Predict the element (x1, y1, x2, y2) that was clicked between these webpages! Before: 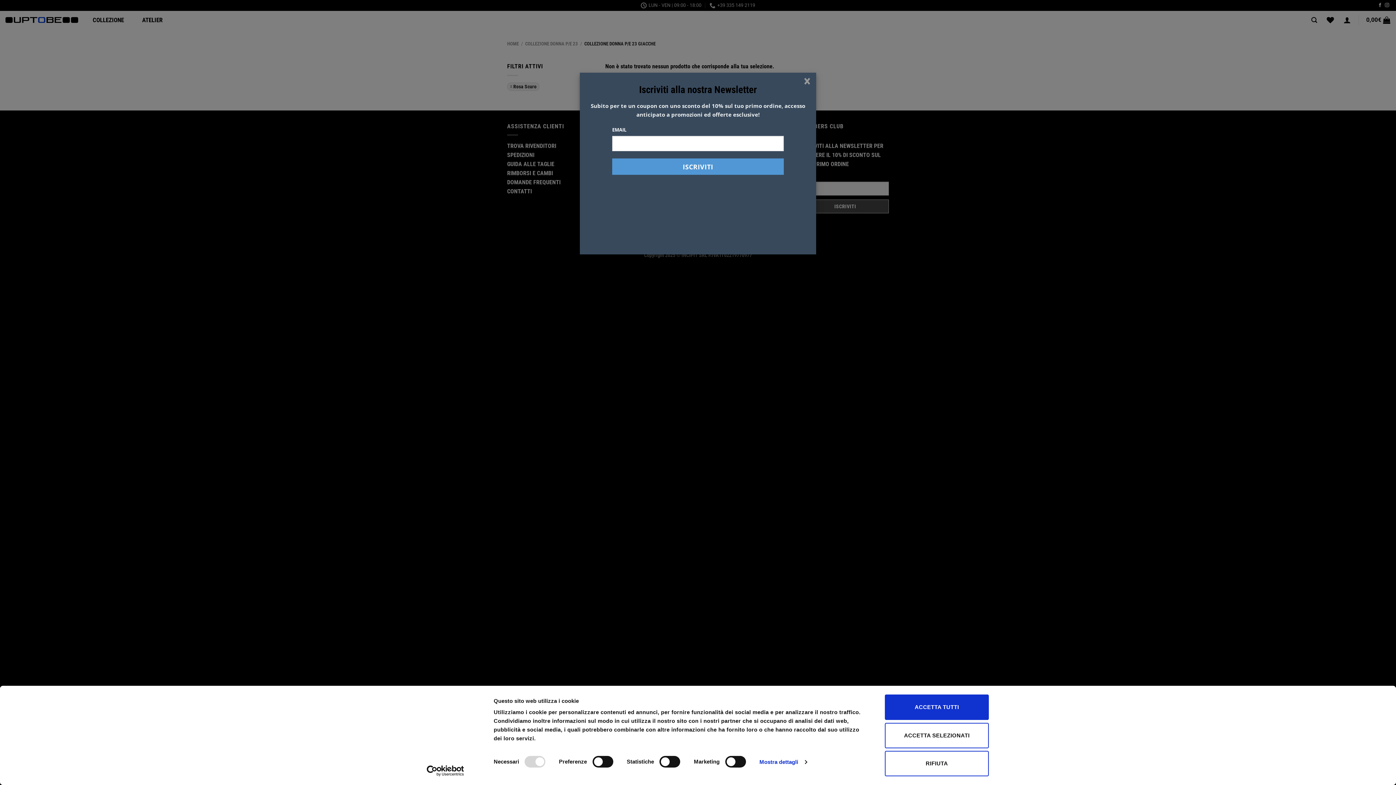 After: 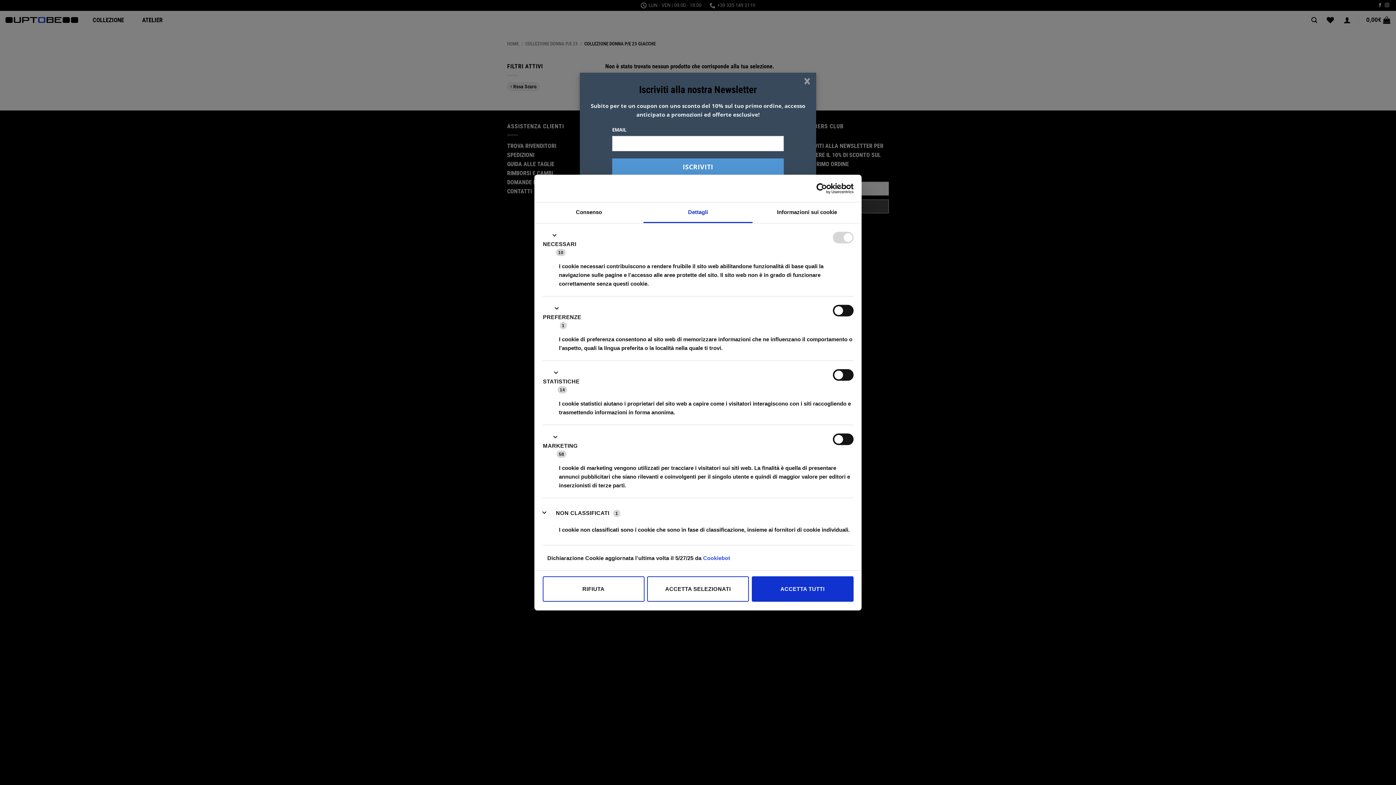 Action: bbox: (759, 757, 806, 767) label: Mostra dettagli